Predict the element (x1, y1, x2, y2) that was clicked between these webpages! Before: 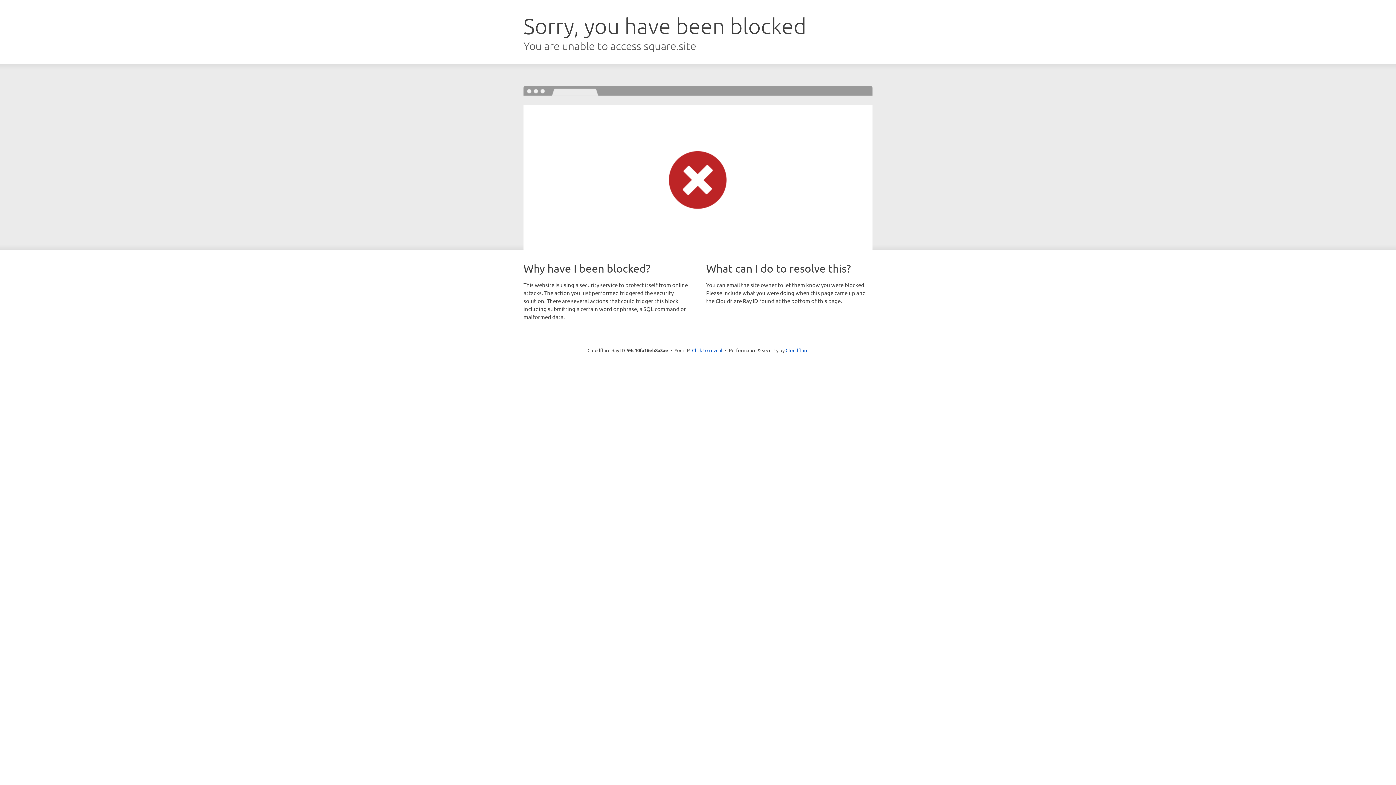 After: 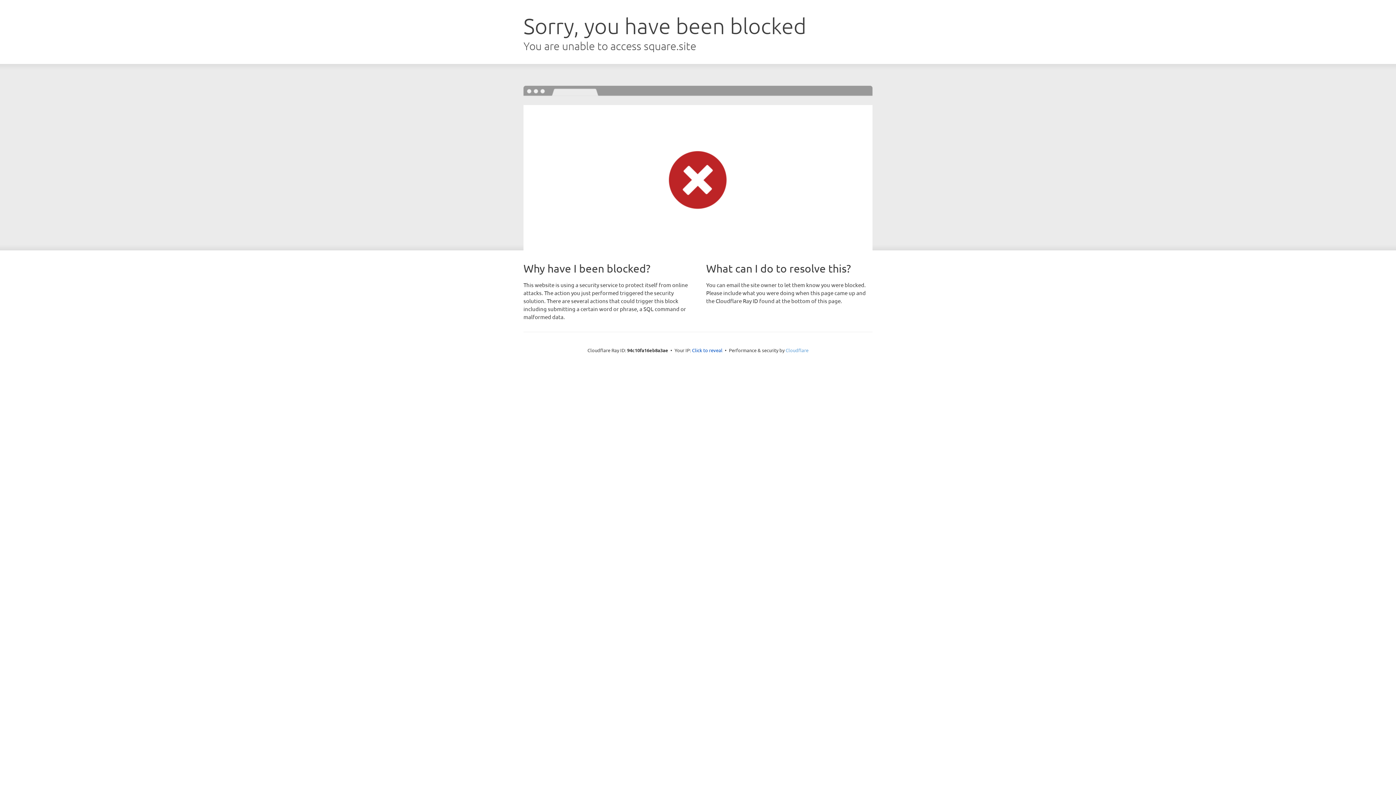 Action: label: Cloudflare bbox: (785, 347, 808, 353)